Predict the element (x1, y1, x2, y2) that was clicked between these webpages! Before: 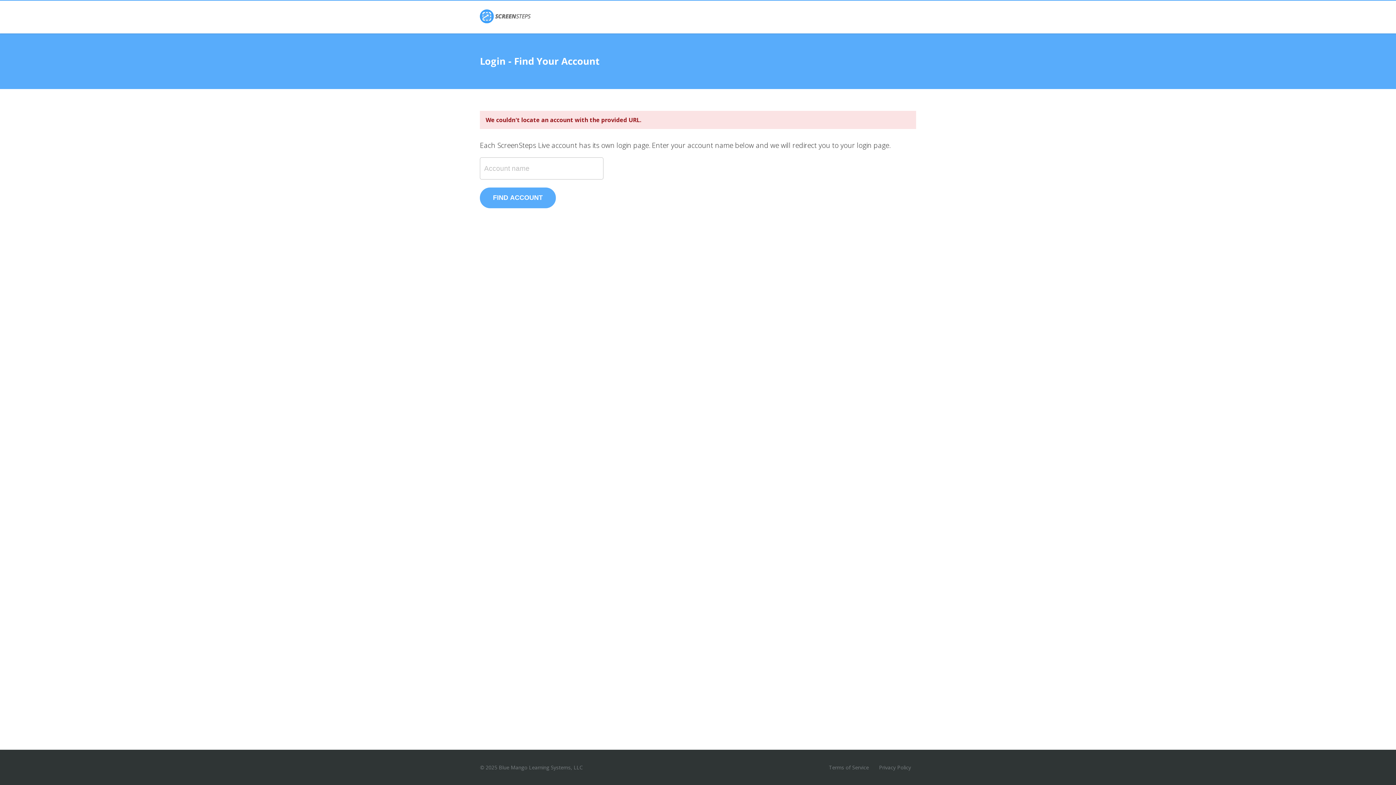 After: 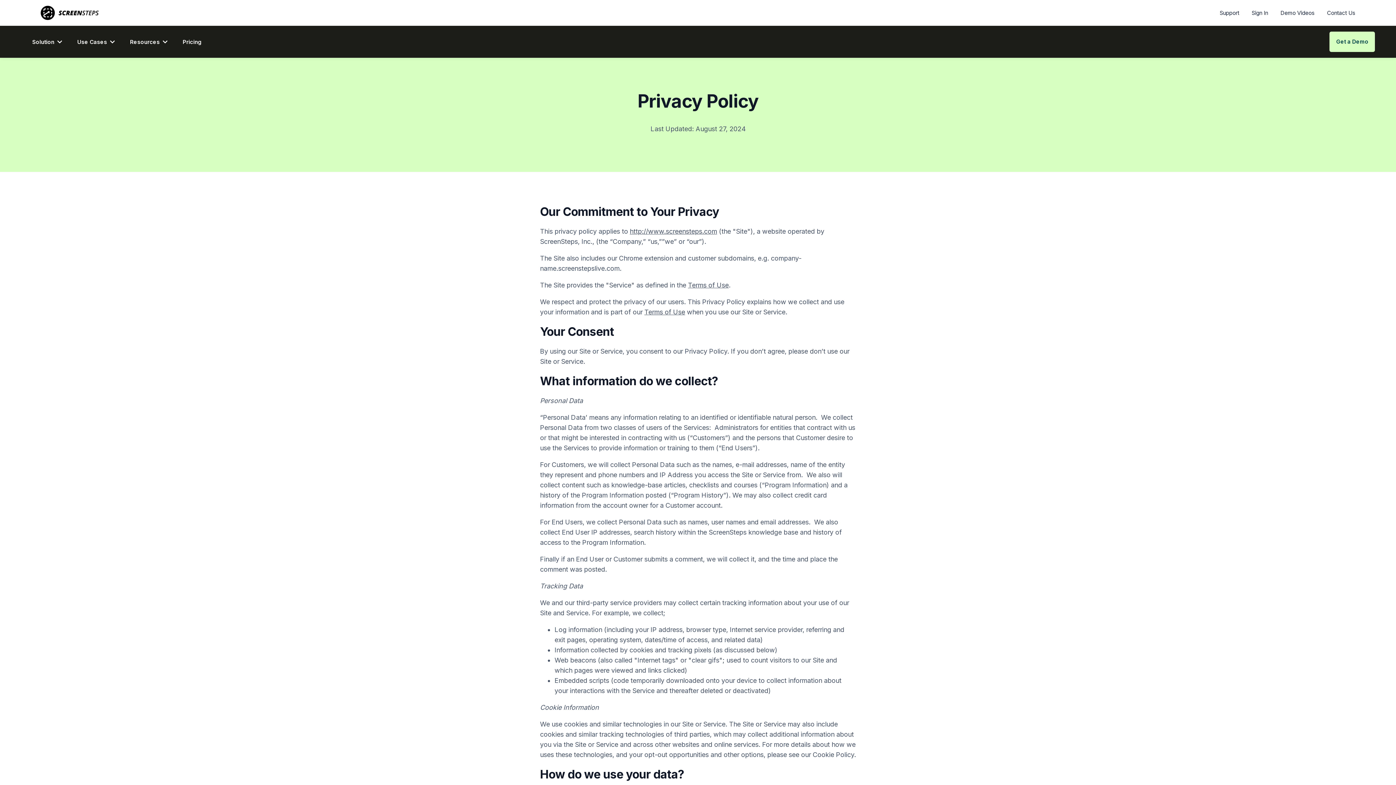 Action: bbox: (874, 762, 916, 773) label: Privacy Policy